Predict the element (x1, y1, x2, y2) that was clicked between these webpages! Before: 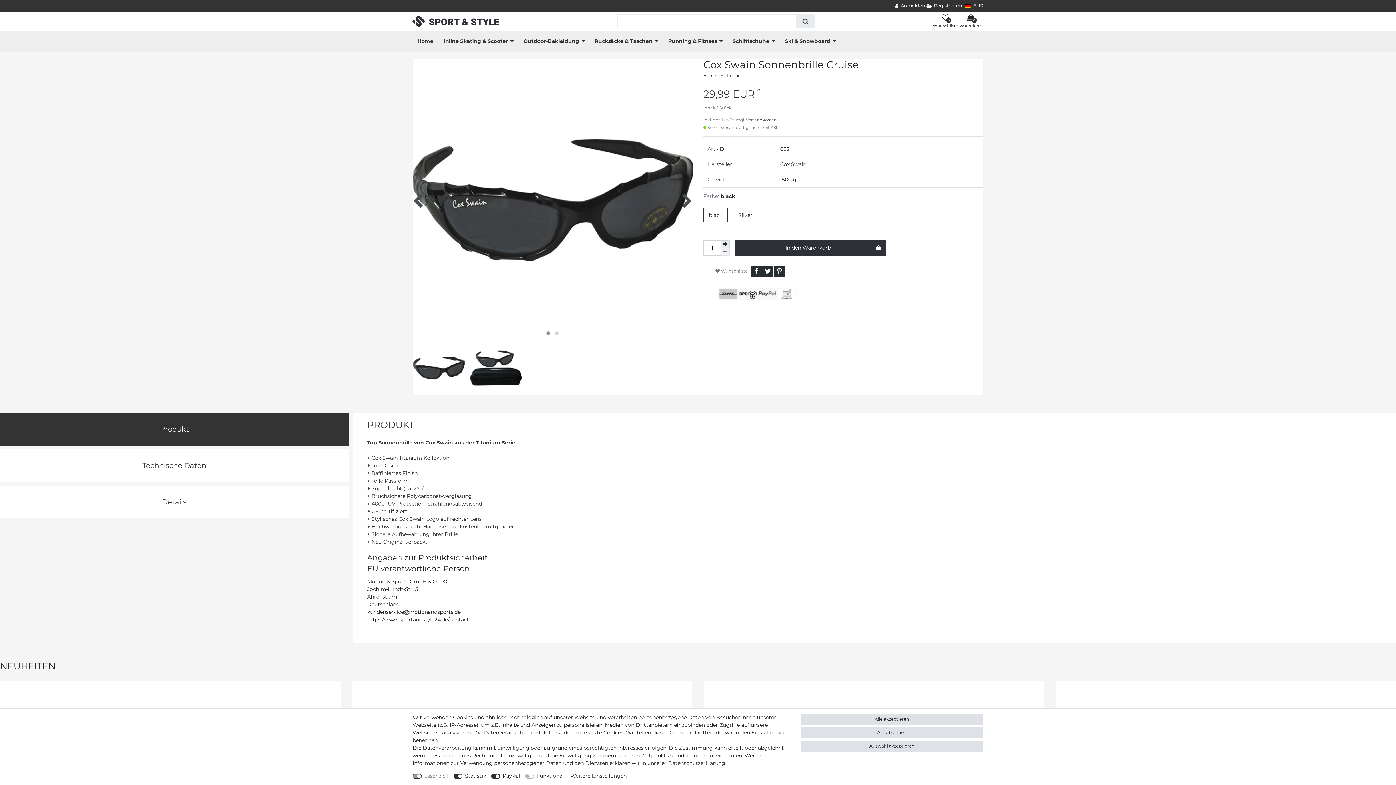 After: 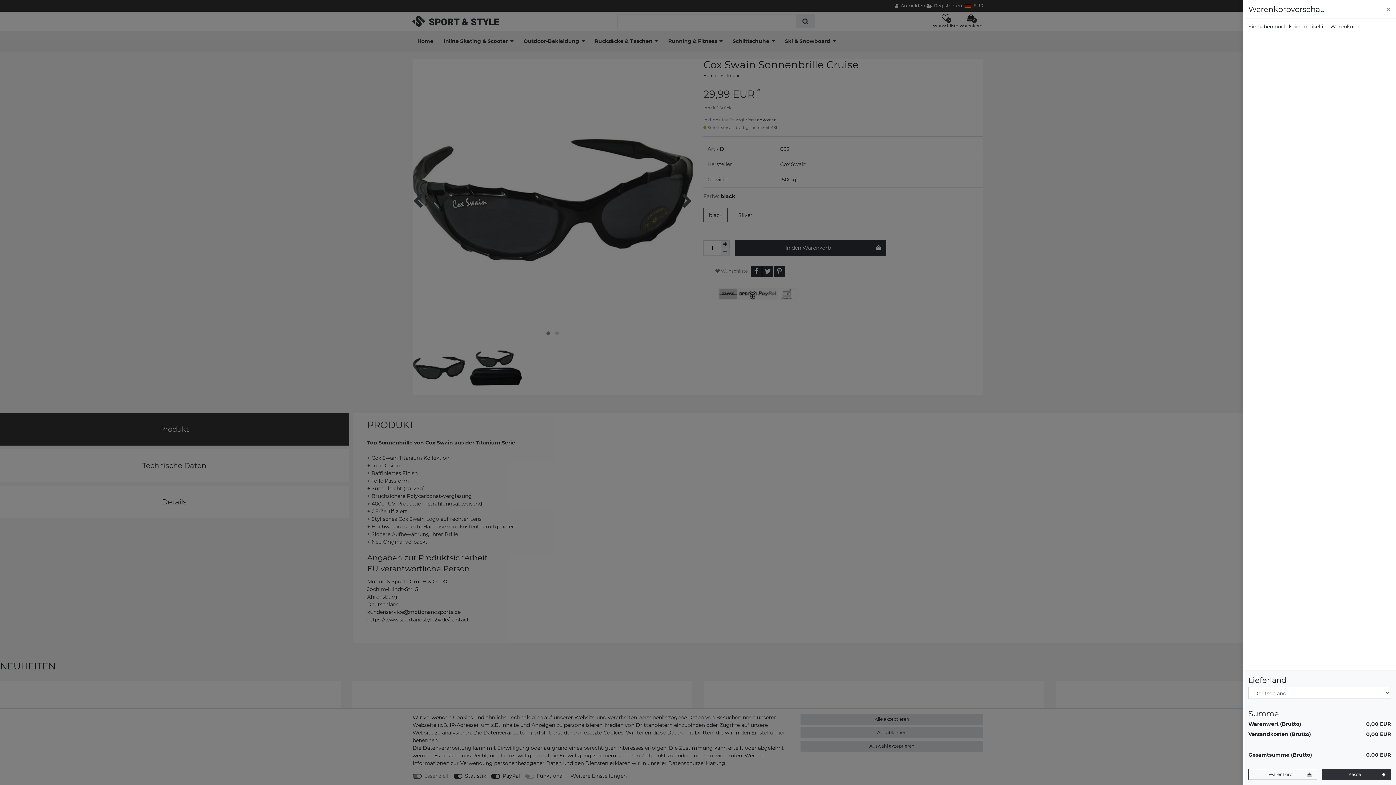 Action: label: 0
Warenkorb bbox: (958, 13, 984, 28)